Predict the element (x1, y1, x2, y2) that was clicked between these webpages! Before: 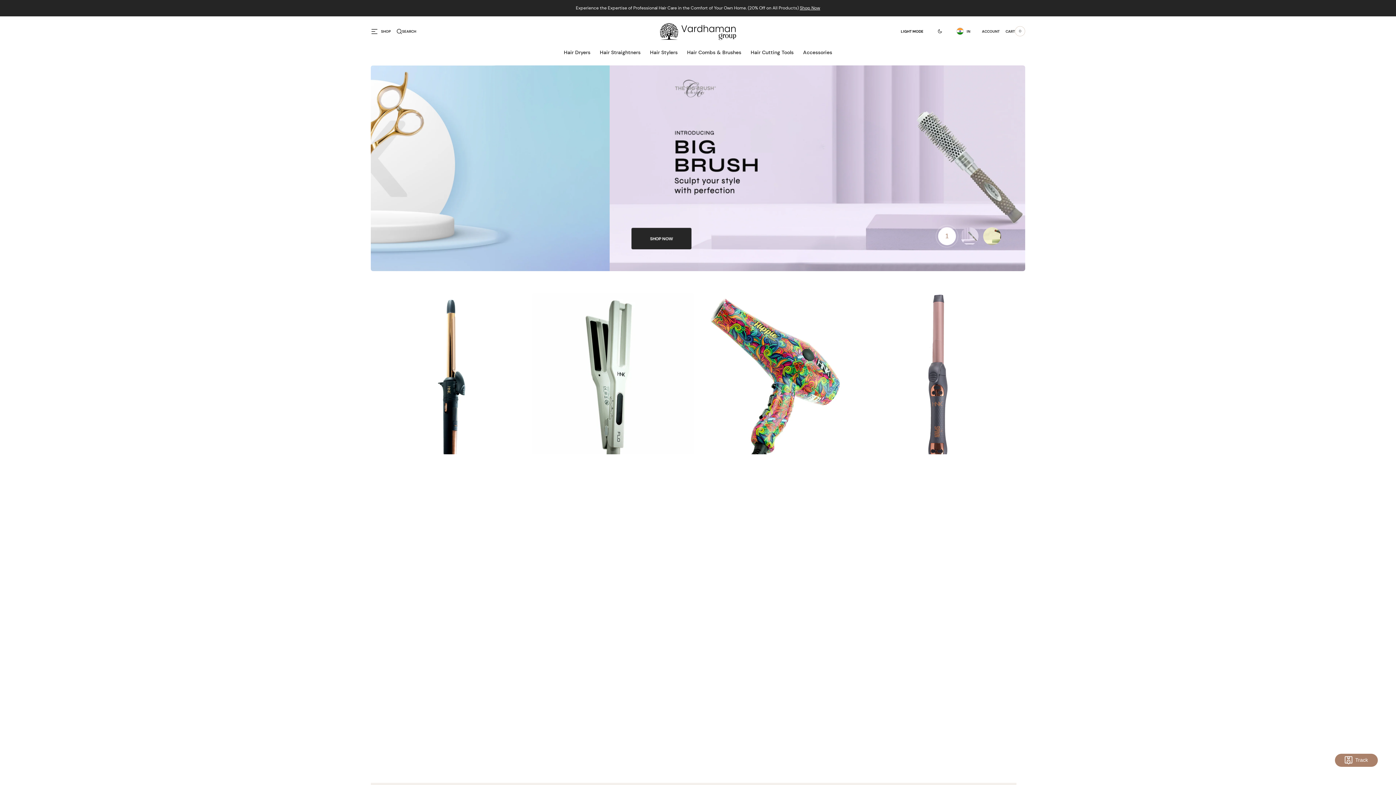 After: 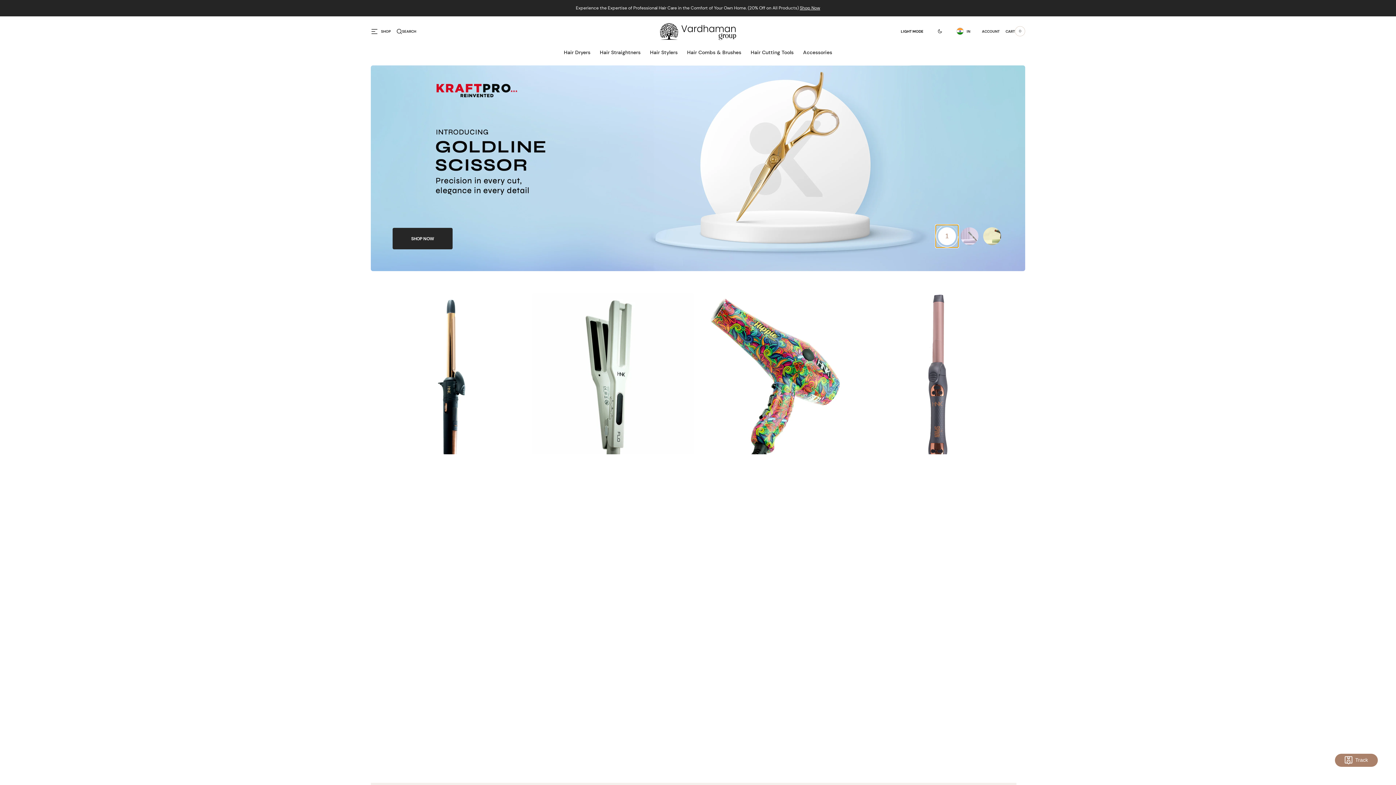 Action: label: thumbnail bbox: (936, 224, 958, 247)